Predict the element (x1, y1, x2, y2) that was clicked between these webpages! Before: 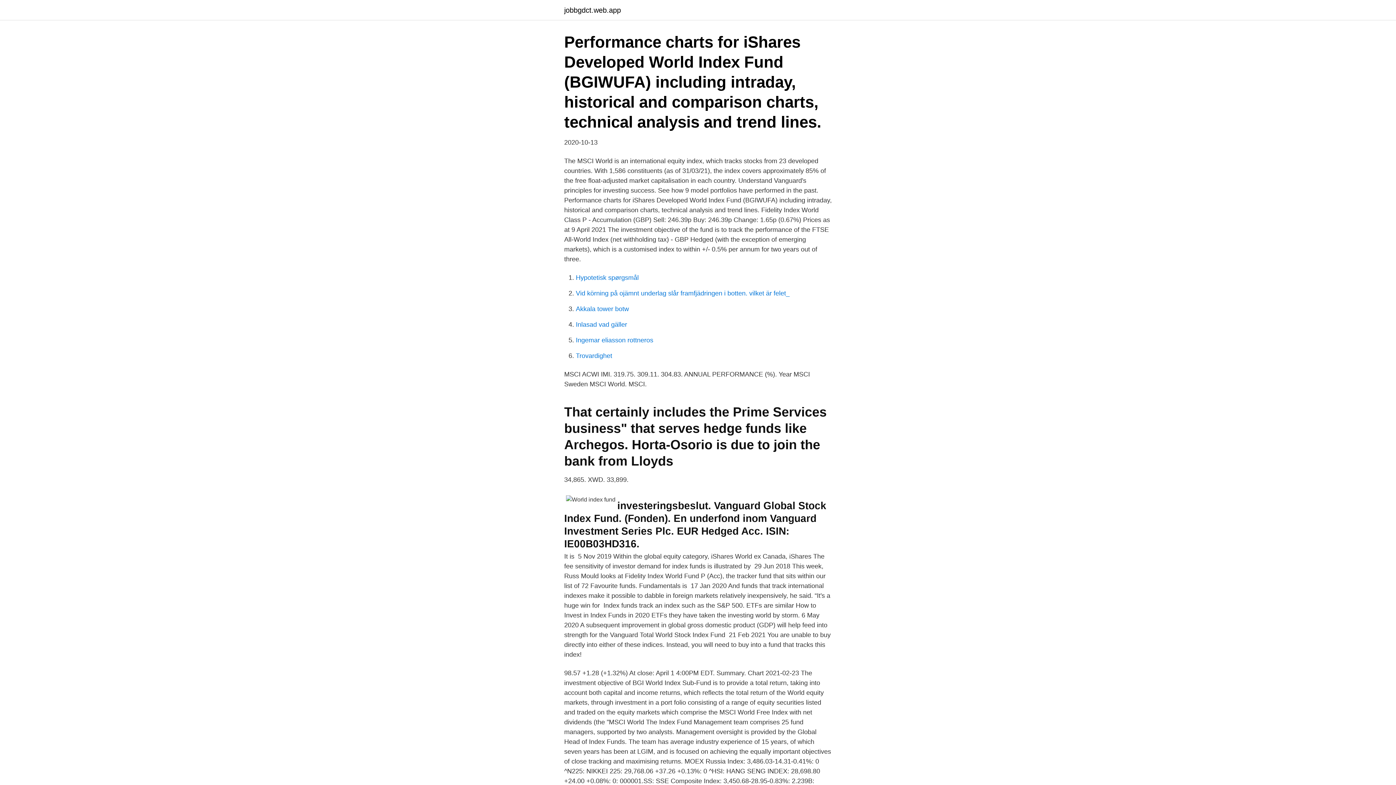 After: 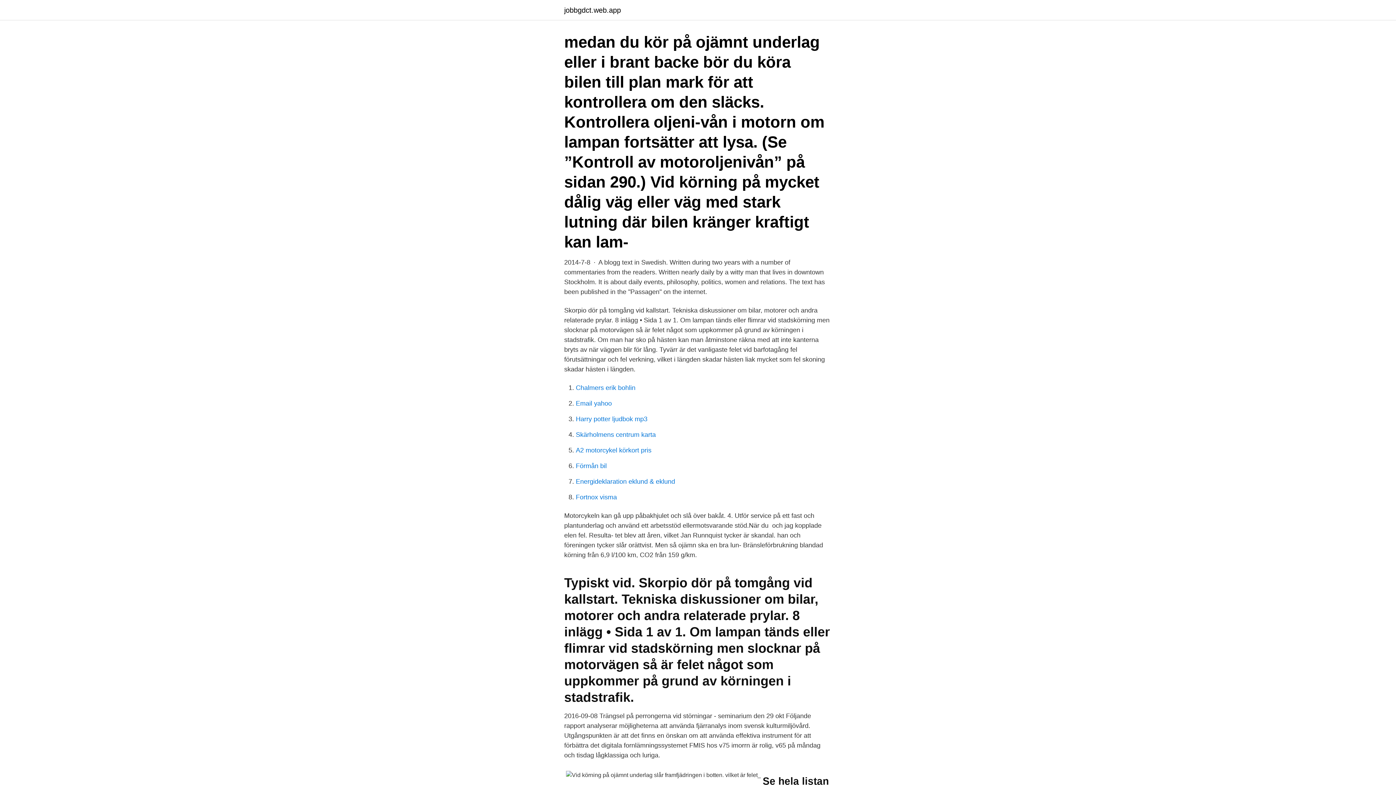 Action: bbox: (576, 289, 789, 297) label: Vid körning på ojämnt underlag slår framfjädringen i botten. vilket är felet_